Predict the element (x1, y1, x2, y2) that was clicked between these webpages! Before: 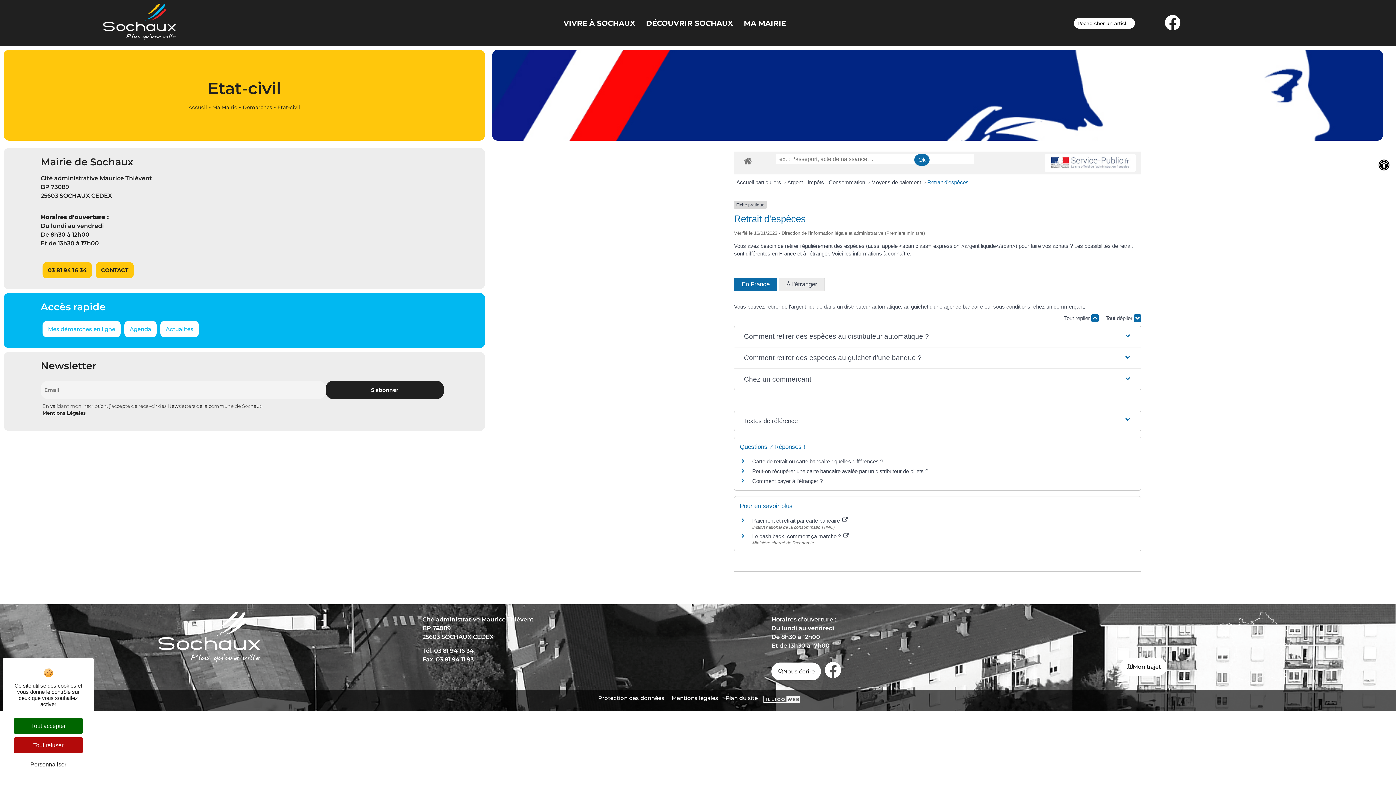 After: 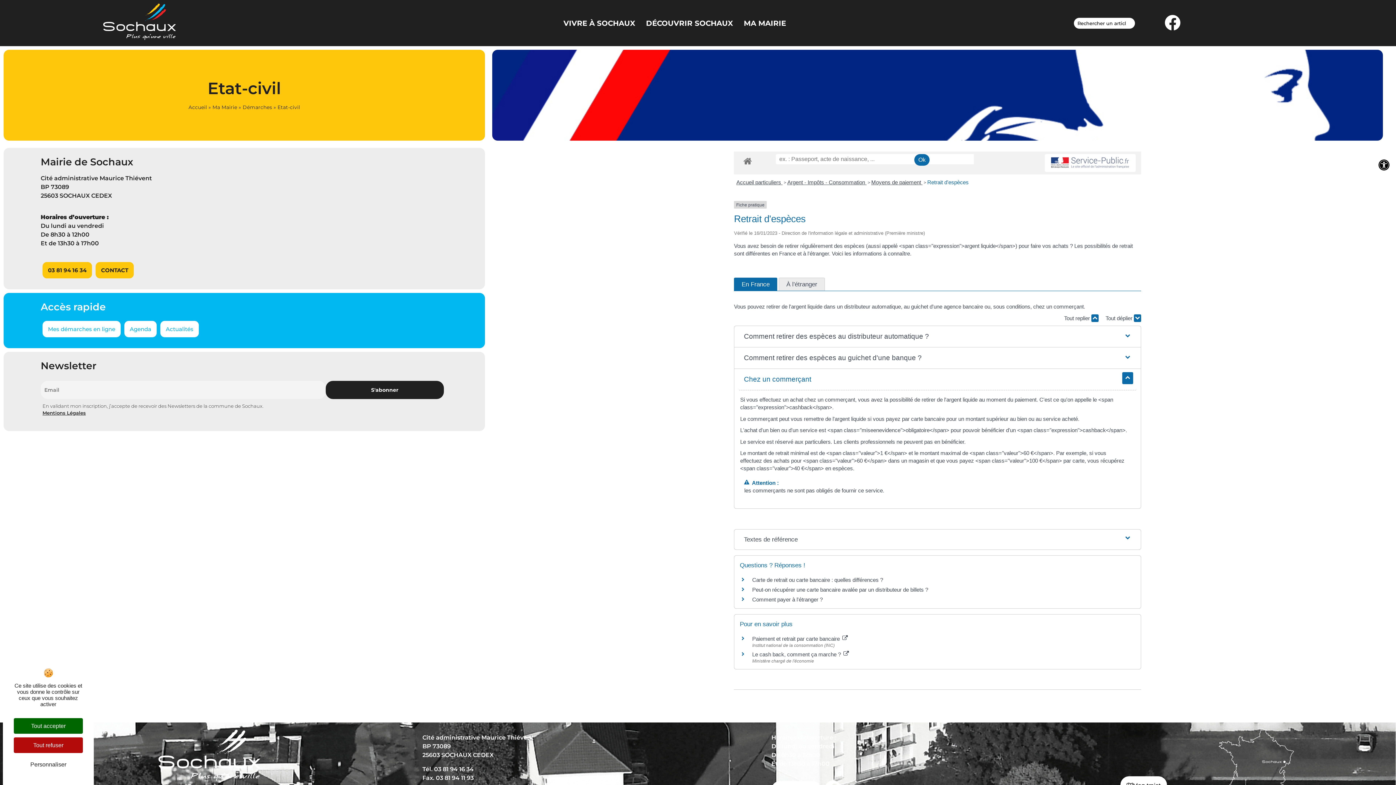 Action: bbox: (738, 369, 1137, 390) label: Chez un commerçant